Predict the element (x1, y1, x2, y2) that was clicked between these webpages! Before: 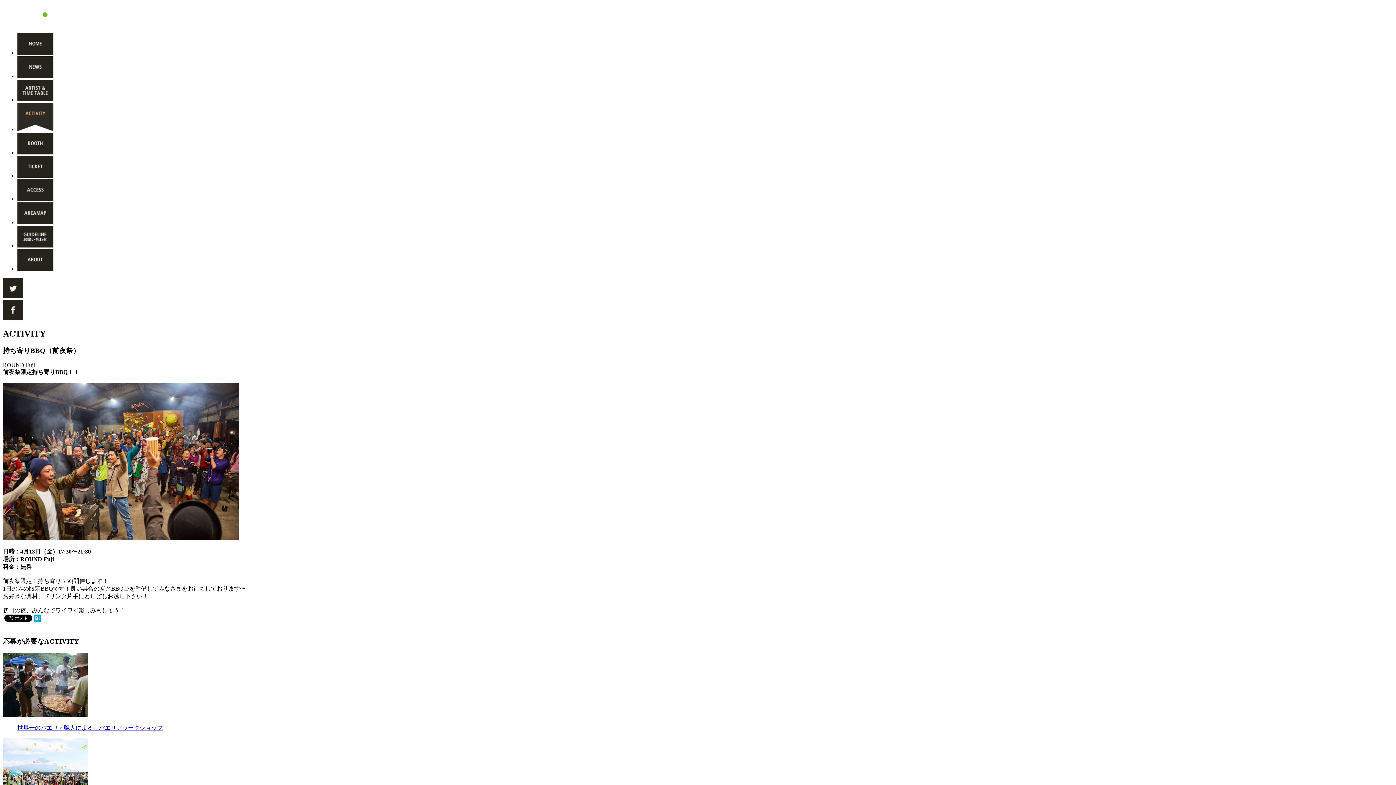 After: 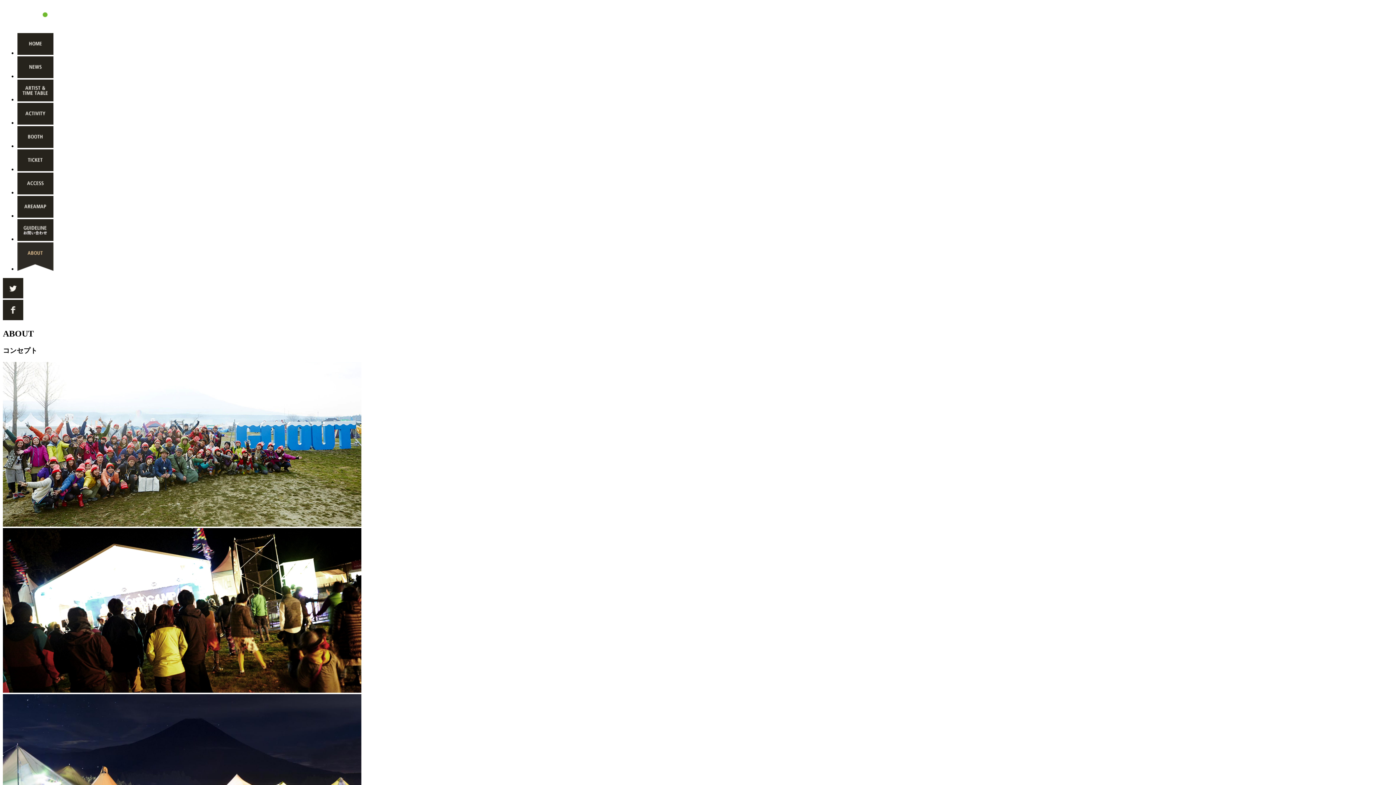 Action: bbox: (17, 265, 53, 271)